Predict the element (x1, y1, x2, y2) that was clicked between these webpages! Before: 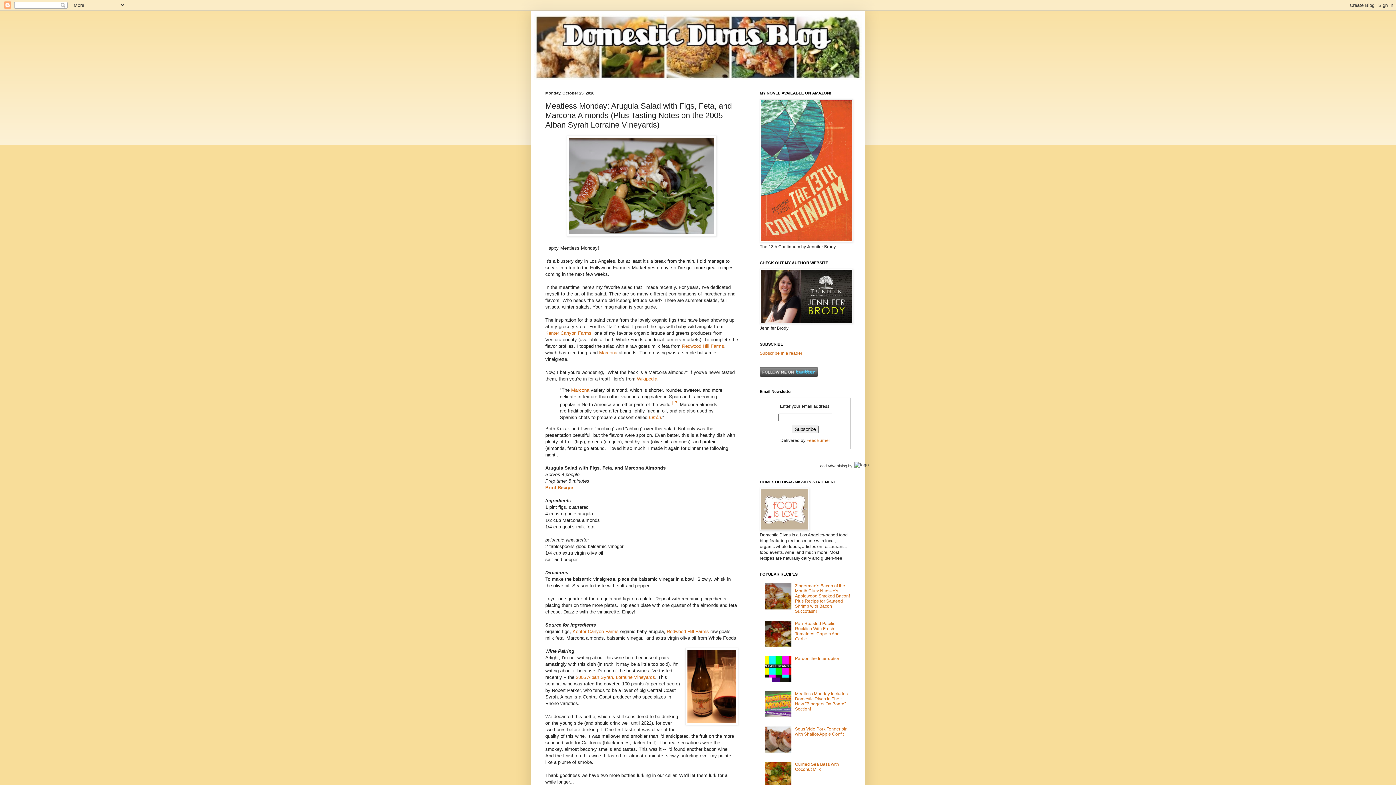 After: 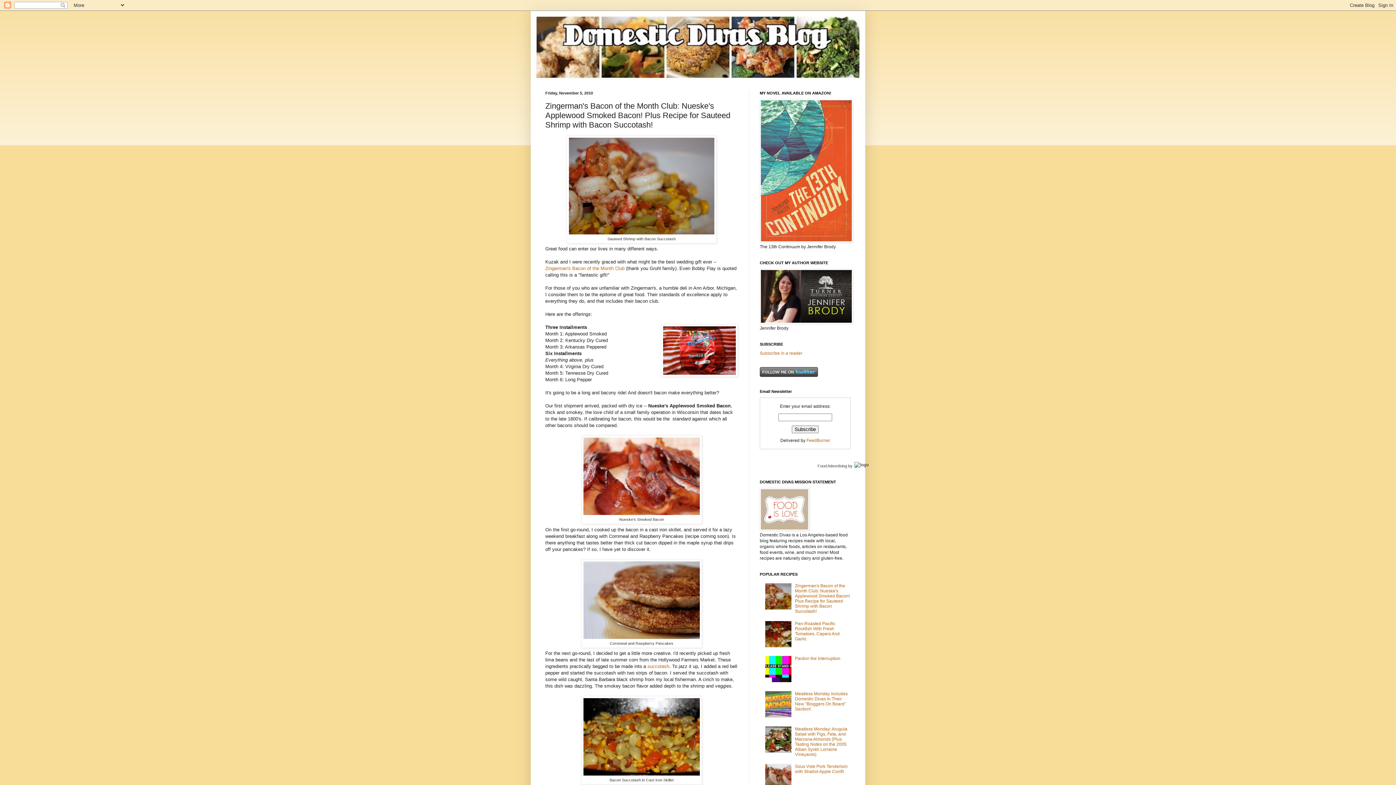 Action: bbox: (795, 583, 850, 614) label: Zingerman's Bacon of the Month Club: Nueske's Applewood Smoked Bacon! Plus Recipe for Sauteed Shrimp with Bacon Succotash!